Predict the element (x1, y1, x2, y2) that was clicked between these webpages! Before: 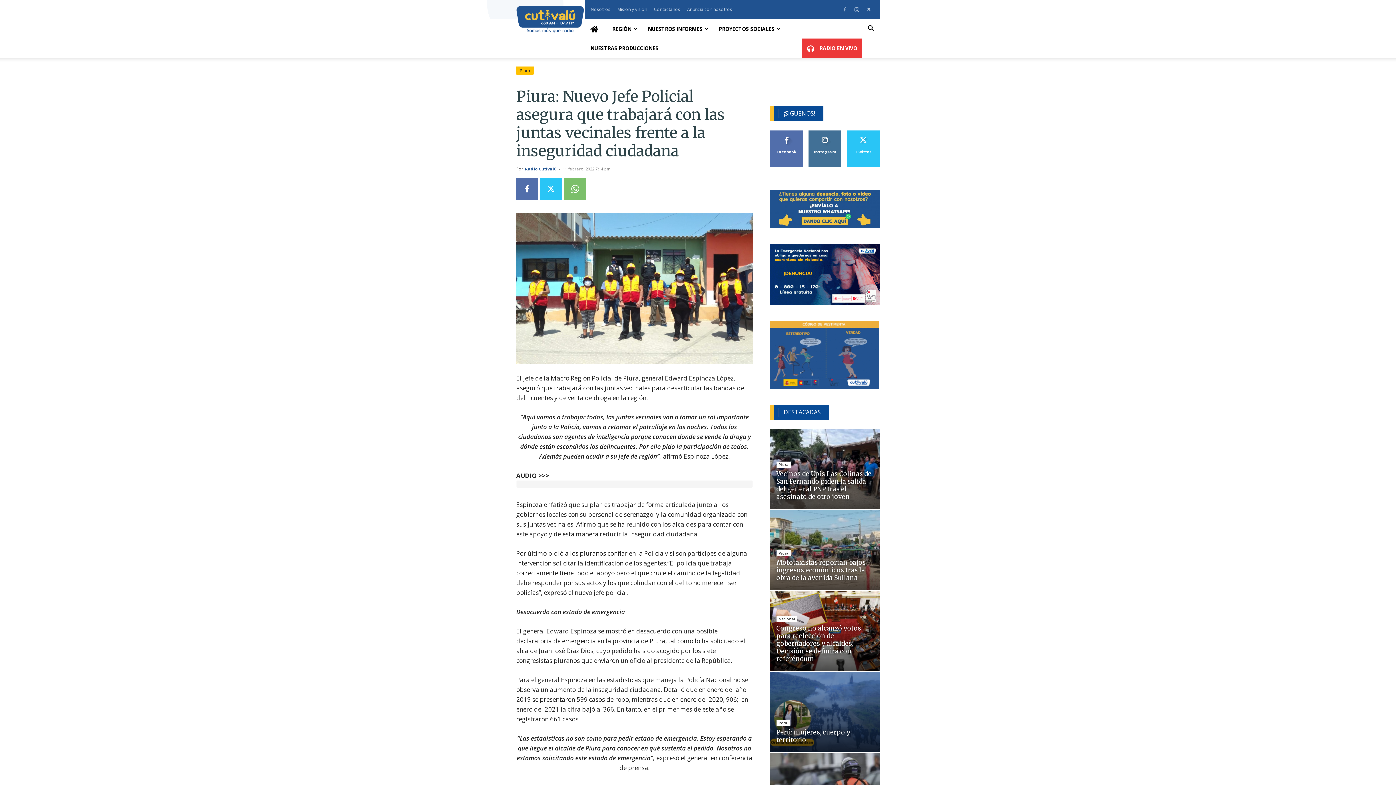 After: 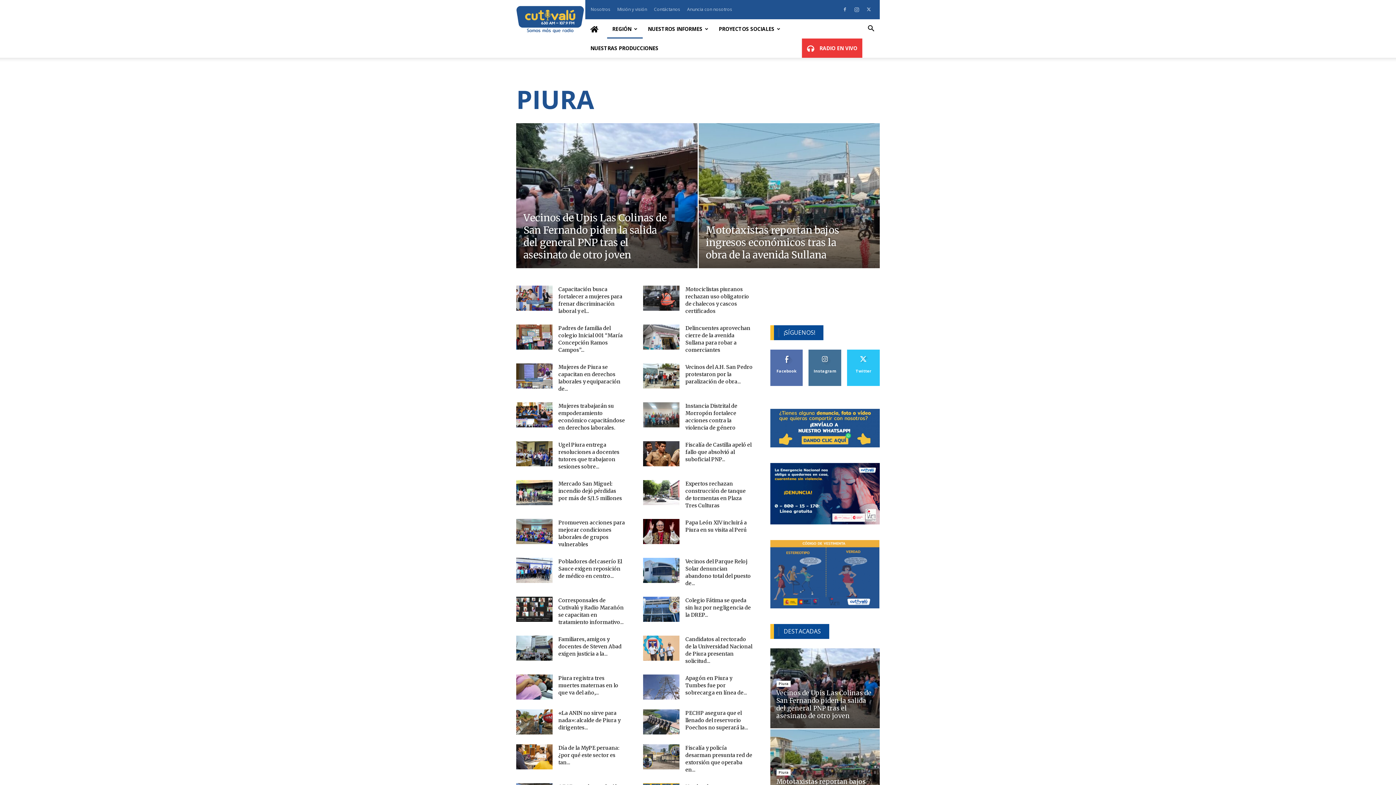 Action: bbox: (516, 66, 533, 75) label: Piura